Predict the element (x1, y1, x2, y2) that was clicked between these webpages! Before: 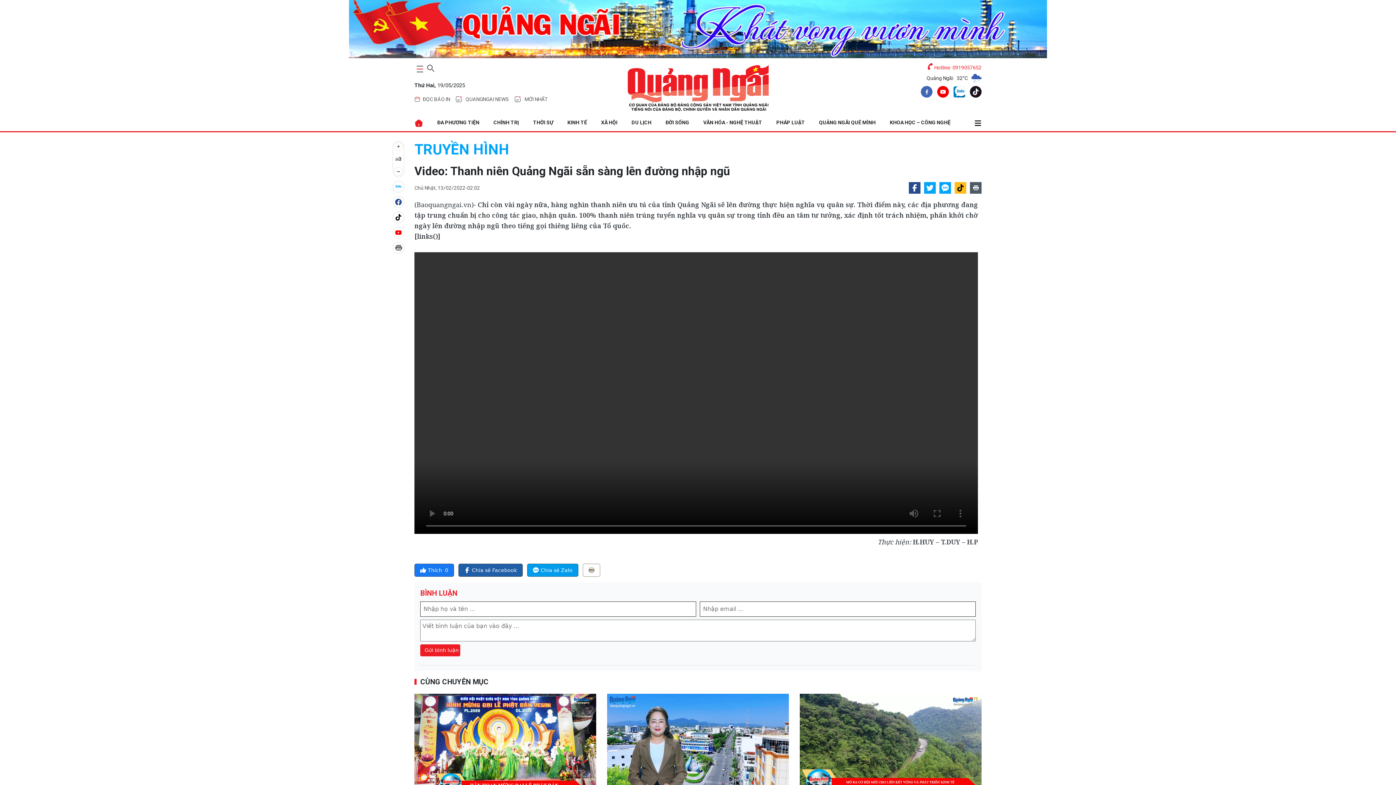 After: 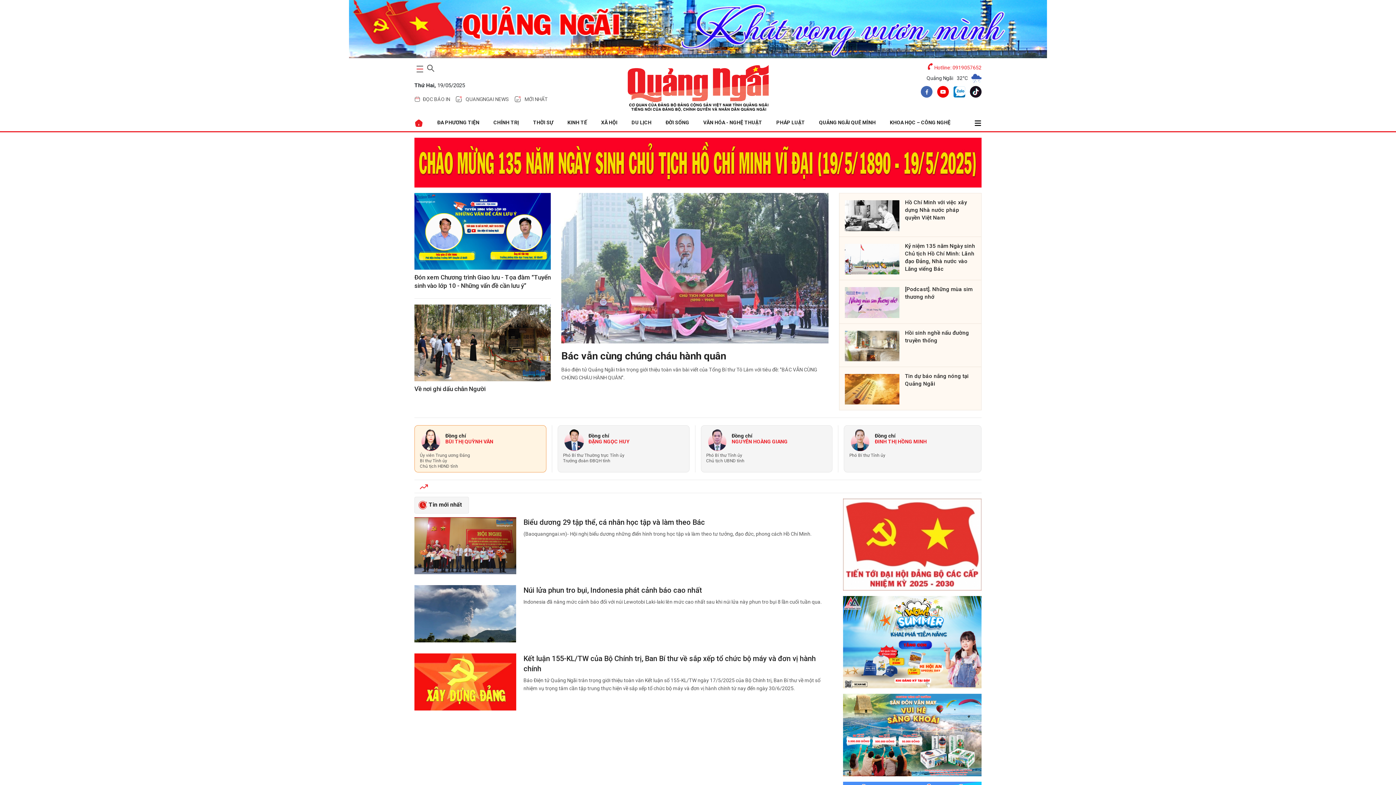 Action: bbox: (414, 114, 425, 131)